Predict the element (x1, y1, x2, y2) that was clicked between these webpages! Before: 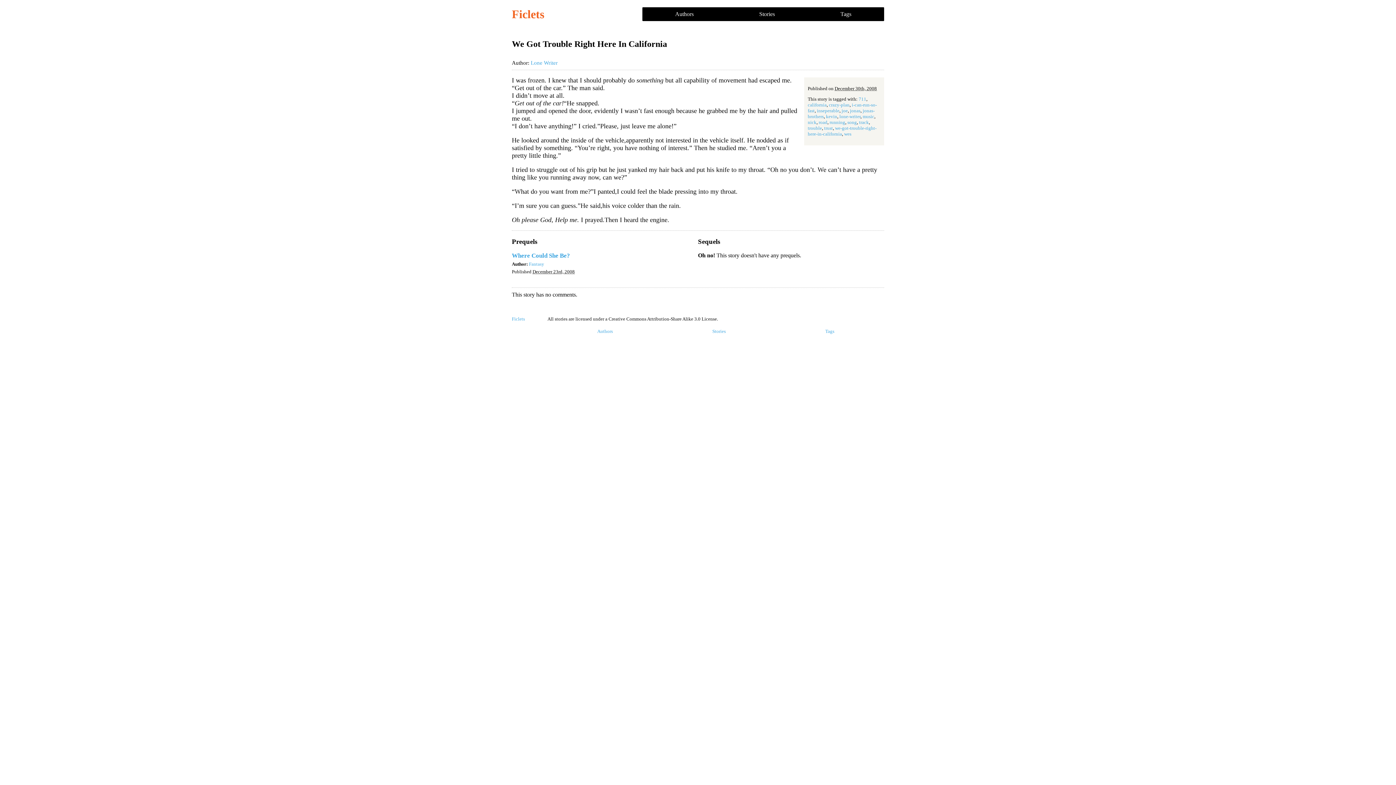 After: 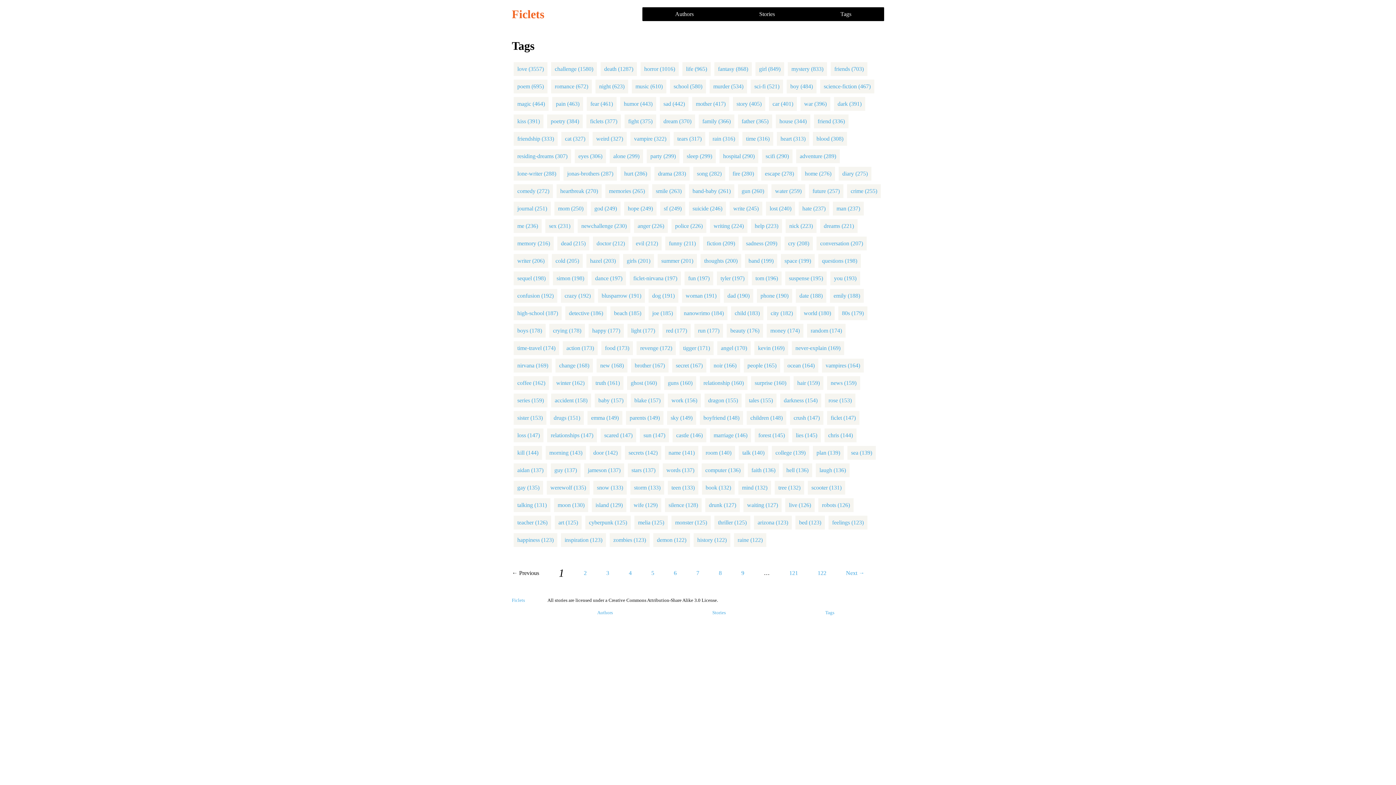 Action: bbox: (775, 327, 884, 336) label: Tags